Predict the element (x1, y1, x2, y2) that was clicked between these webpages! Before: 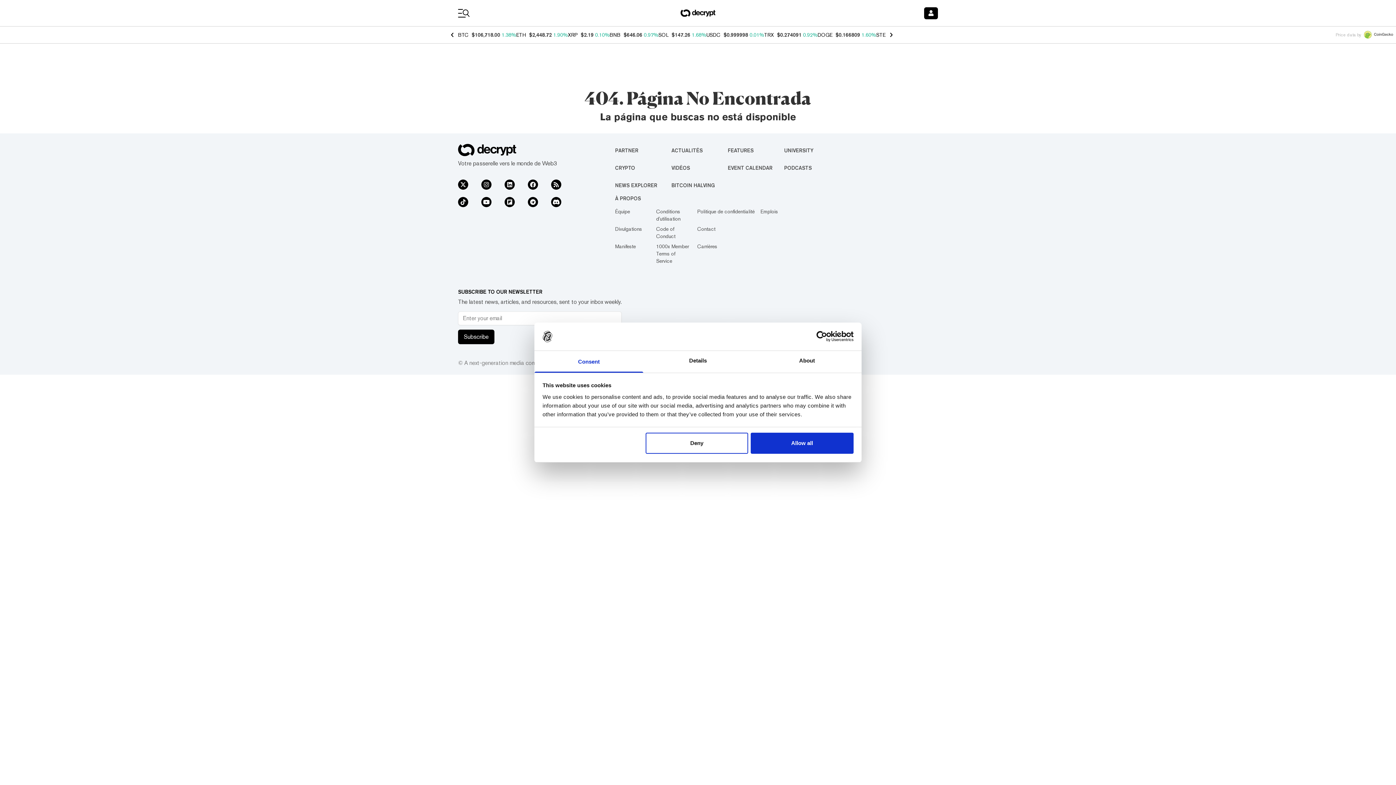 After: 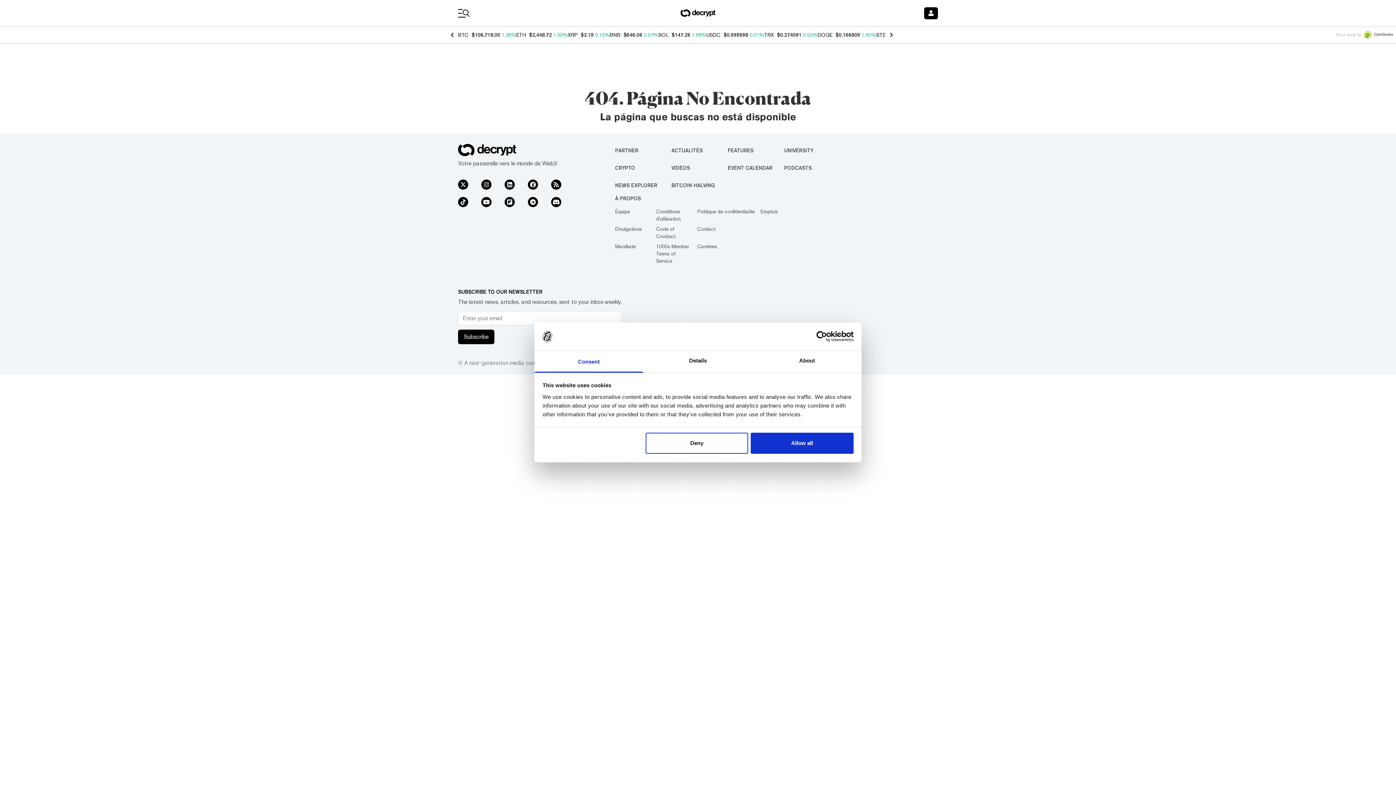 Action: bbox: (551, 179, 561, 189)